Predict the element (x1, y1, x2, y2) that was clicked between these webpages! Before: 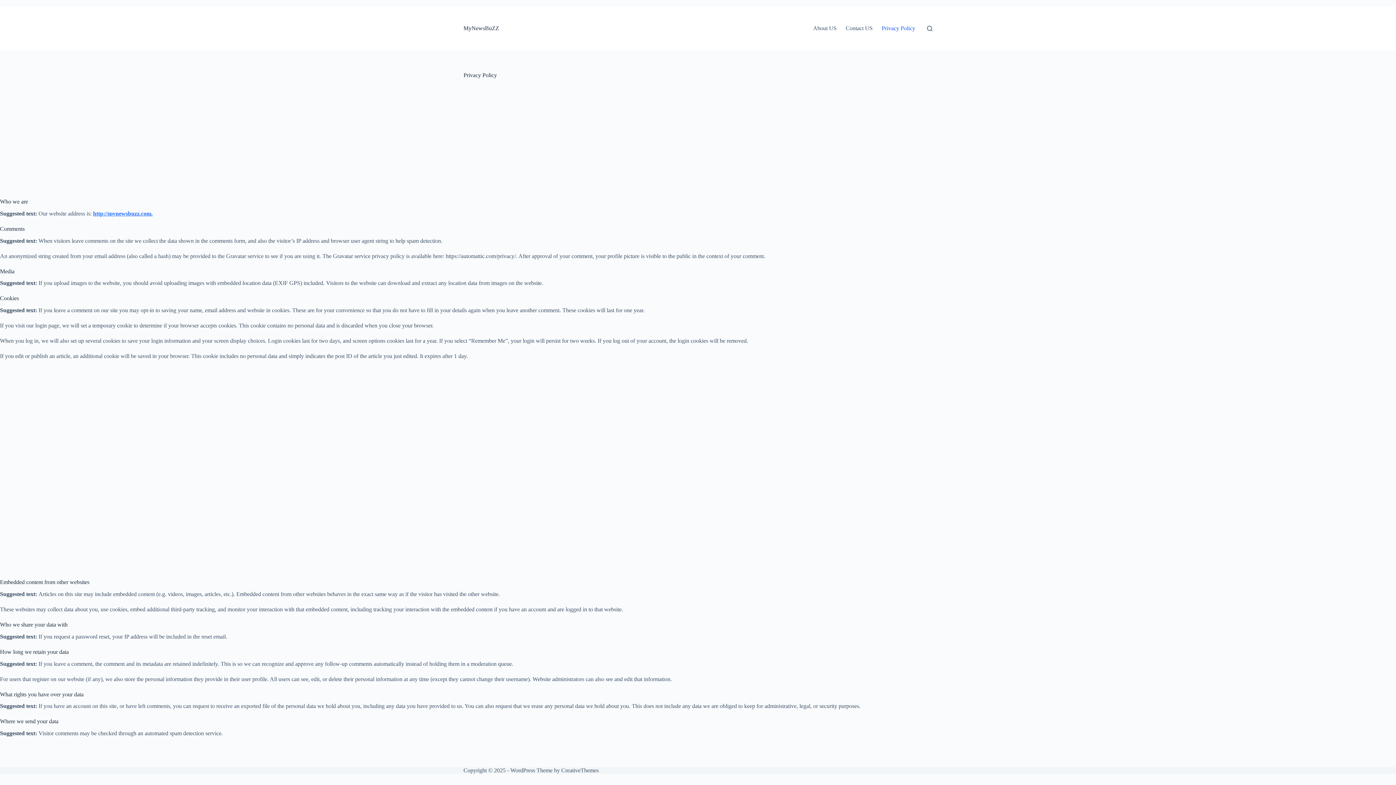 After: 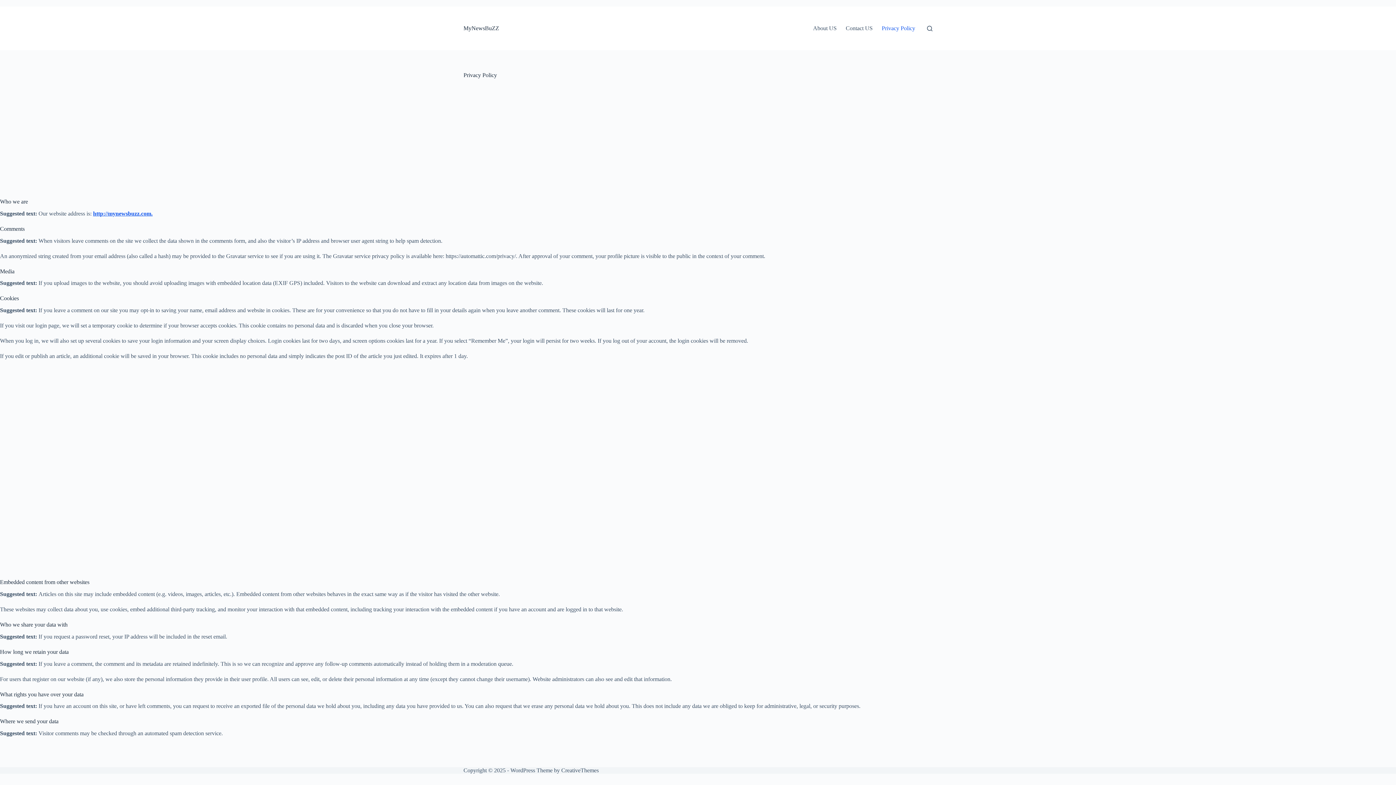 Action: label: http://mynewsbuzz.com. bbox: (93, 210, 152, 216)